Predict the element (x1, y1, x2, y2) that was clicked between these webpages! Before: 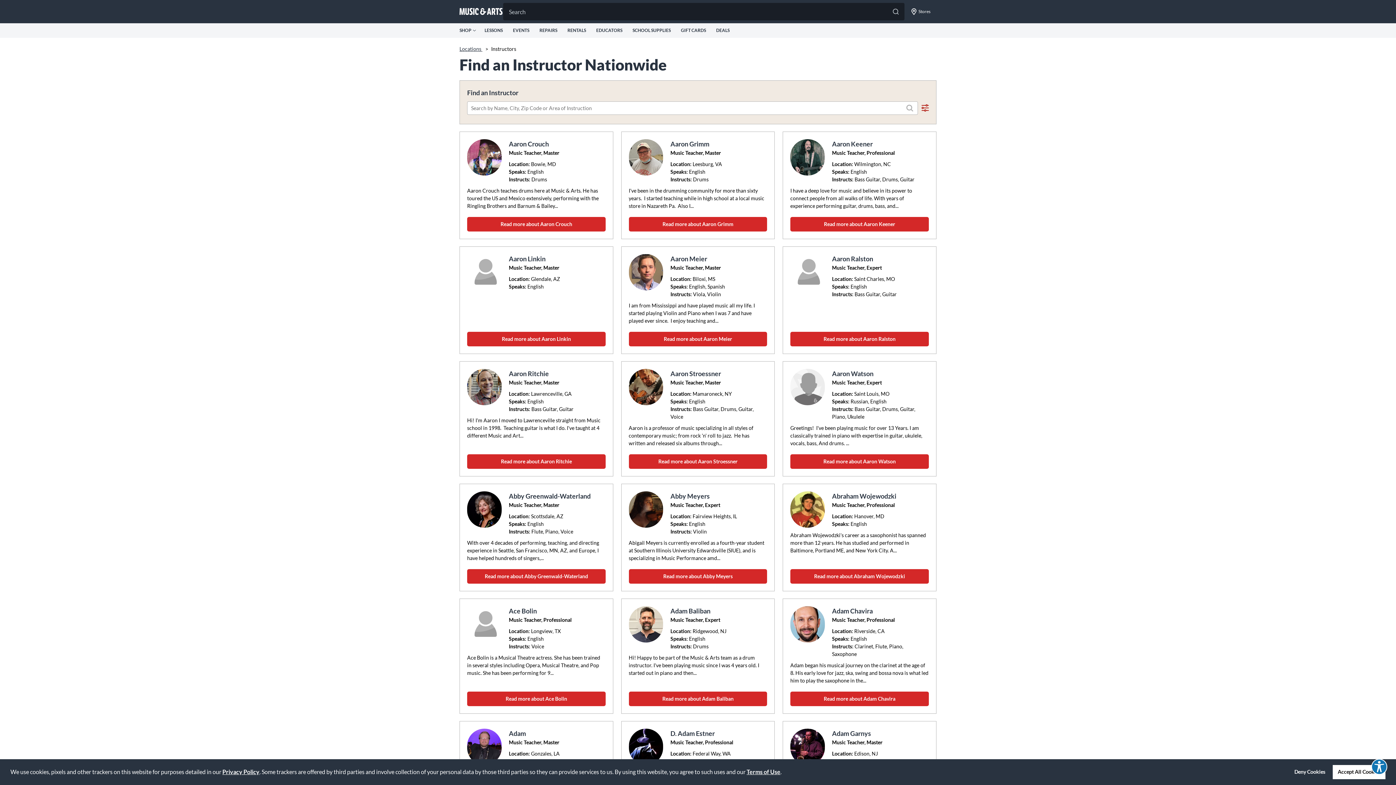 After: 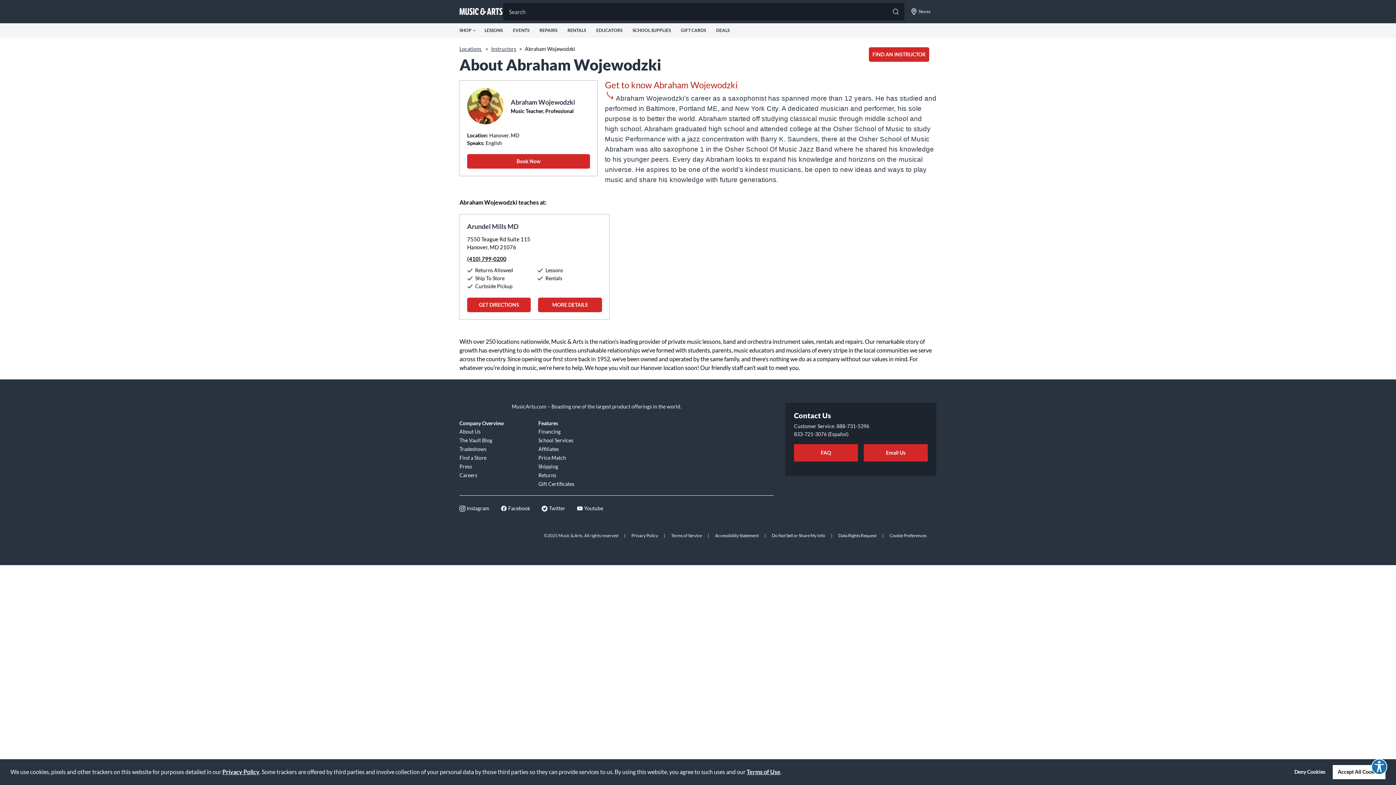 Action: bbox: (790, 569, 929, 584) label: Read more about Abraham Wojewodzki